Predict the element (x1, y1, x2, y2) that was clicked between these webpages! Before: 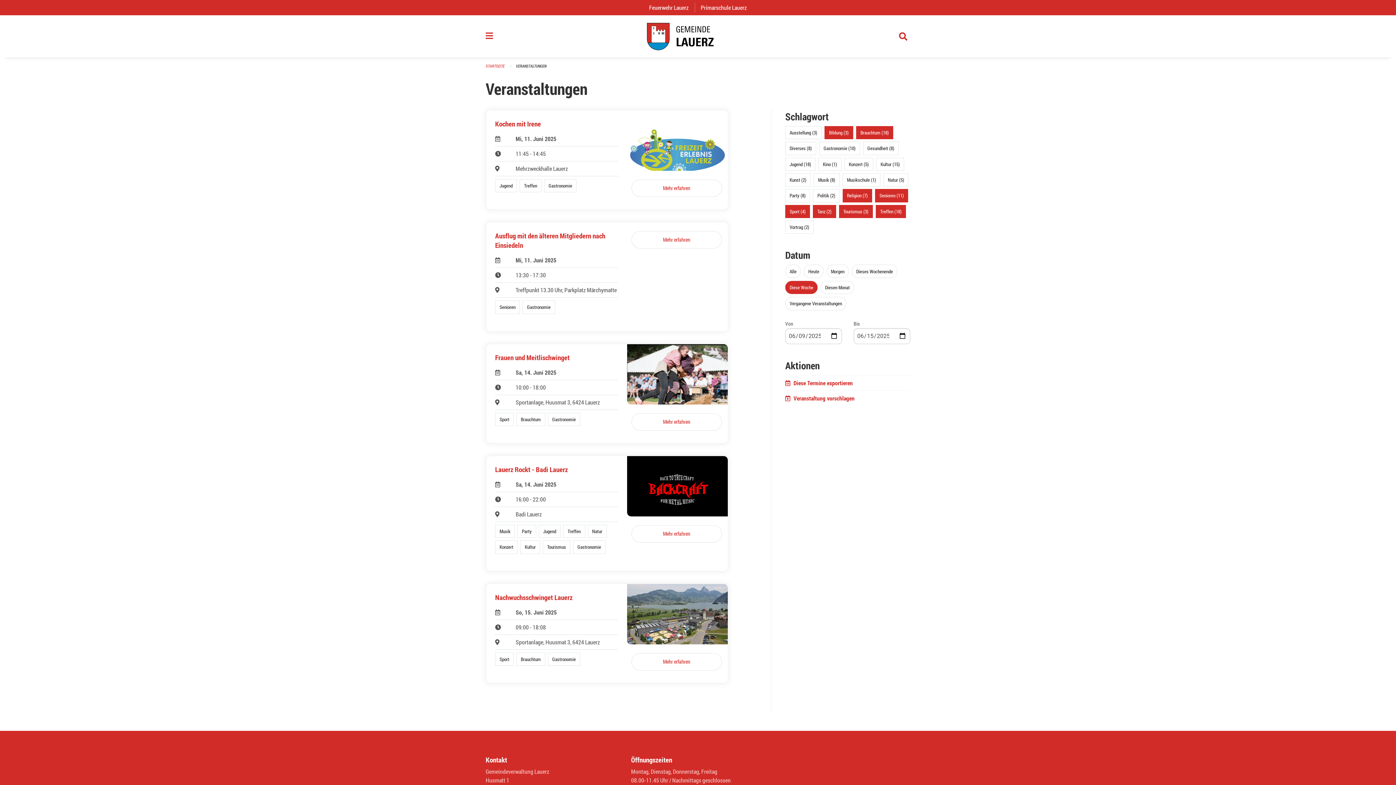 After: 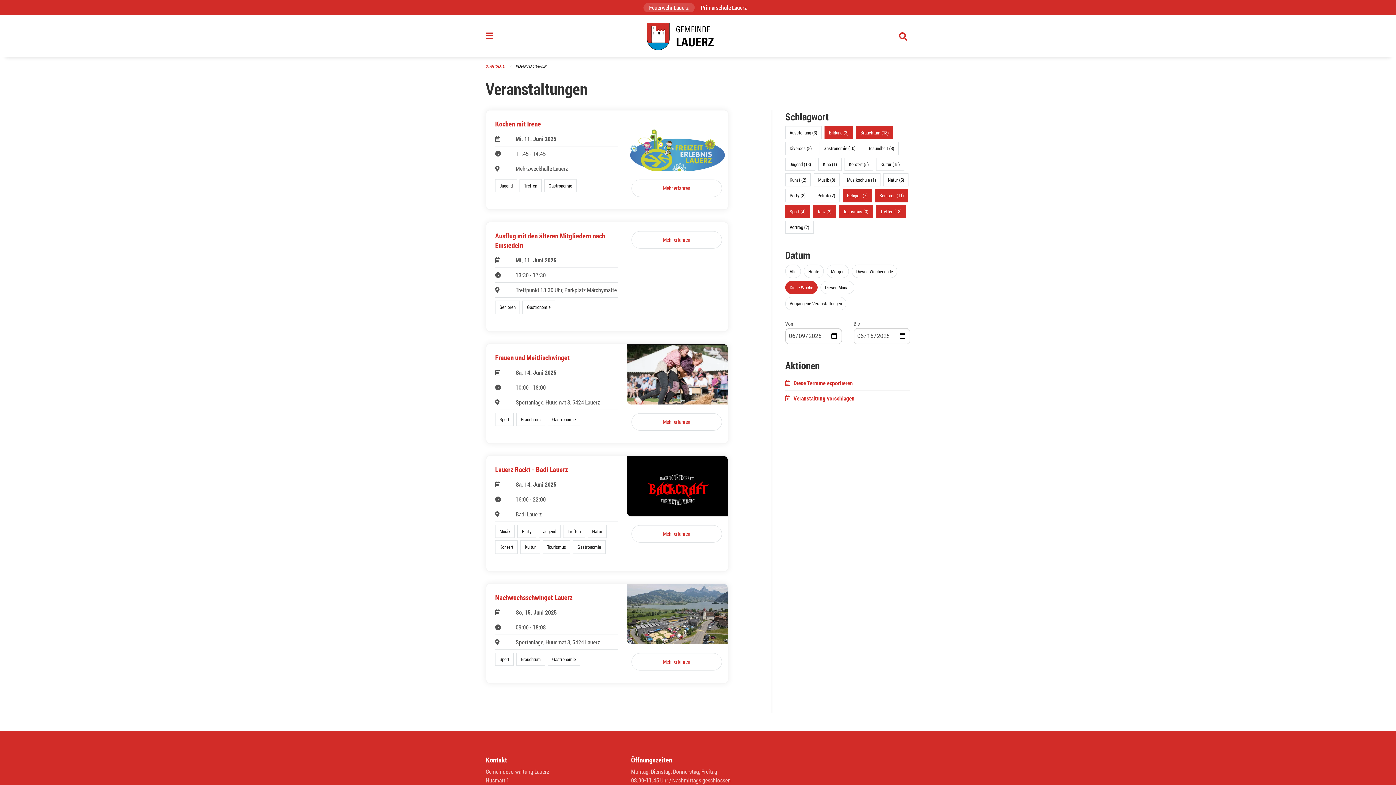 Action: label: Feuerwehr Lauerz
(External Link) bbox: (643, 2, 694, 12)